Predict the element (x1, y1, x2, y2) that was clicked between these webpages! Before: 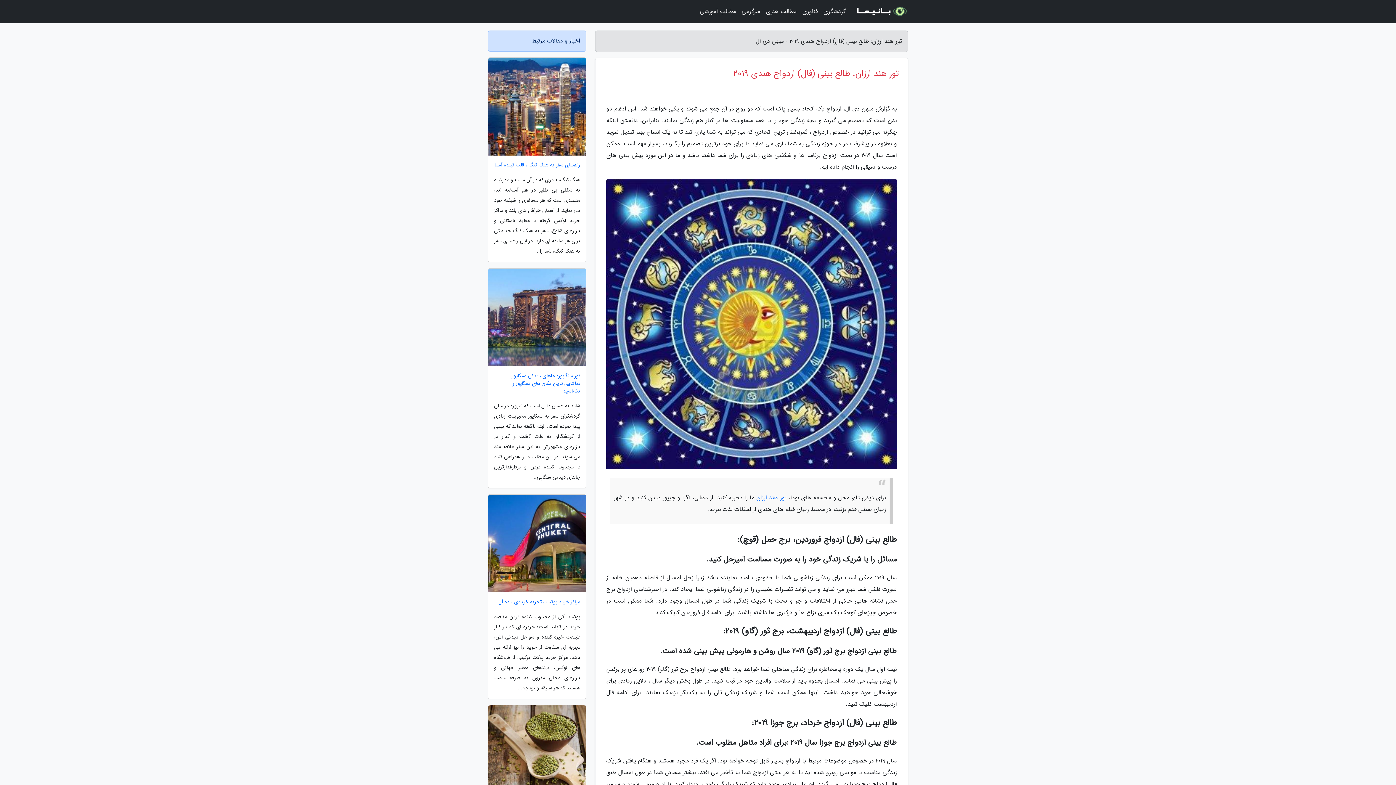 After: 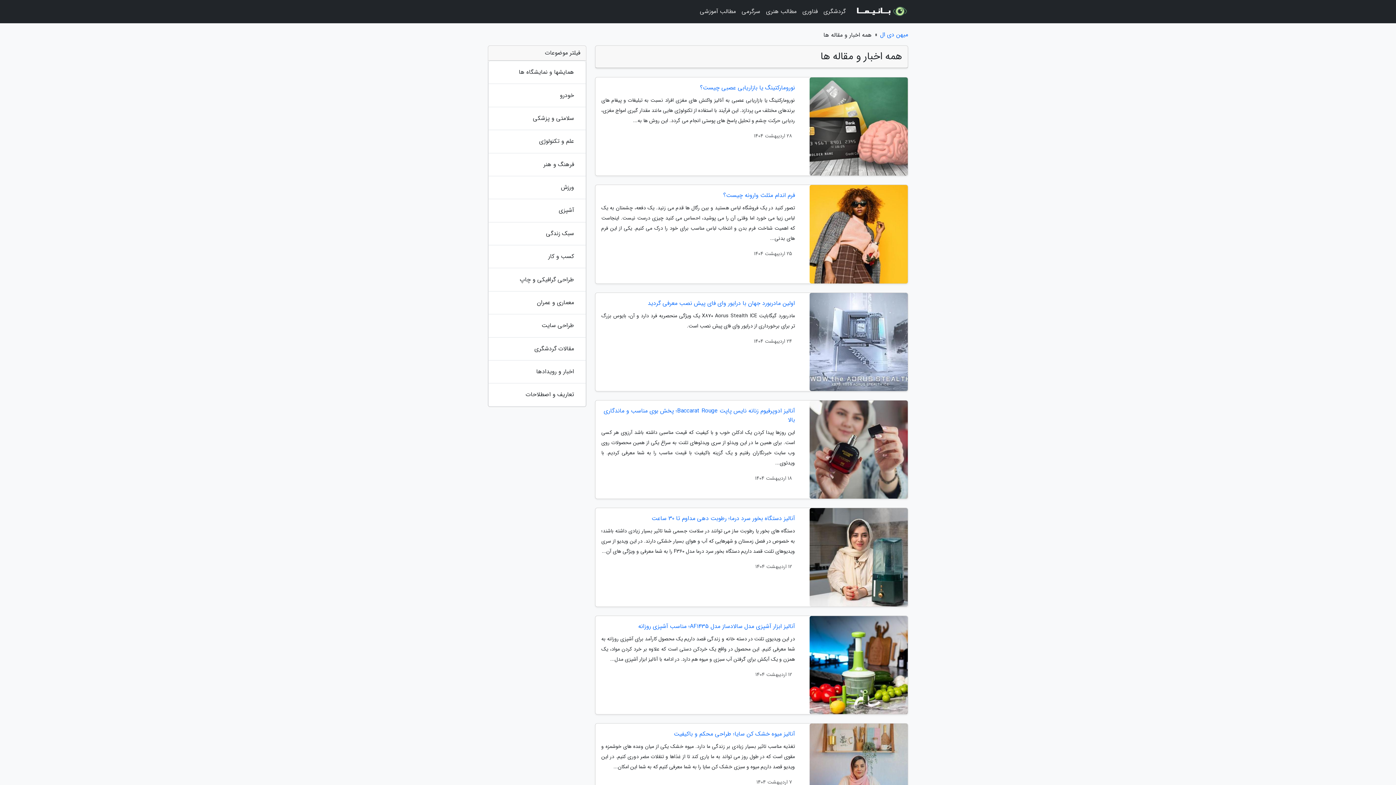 Action: bbox: (697, 3, 738, 20) label: مطالب آموزشی